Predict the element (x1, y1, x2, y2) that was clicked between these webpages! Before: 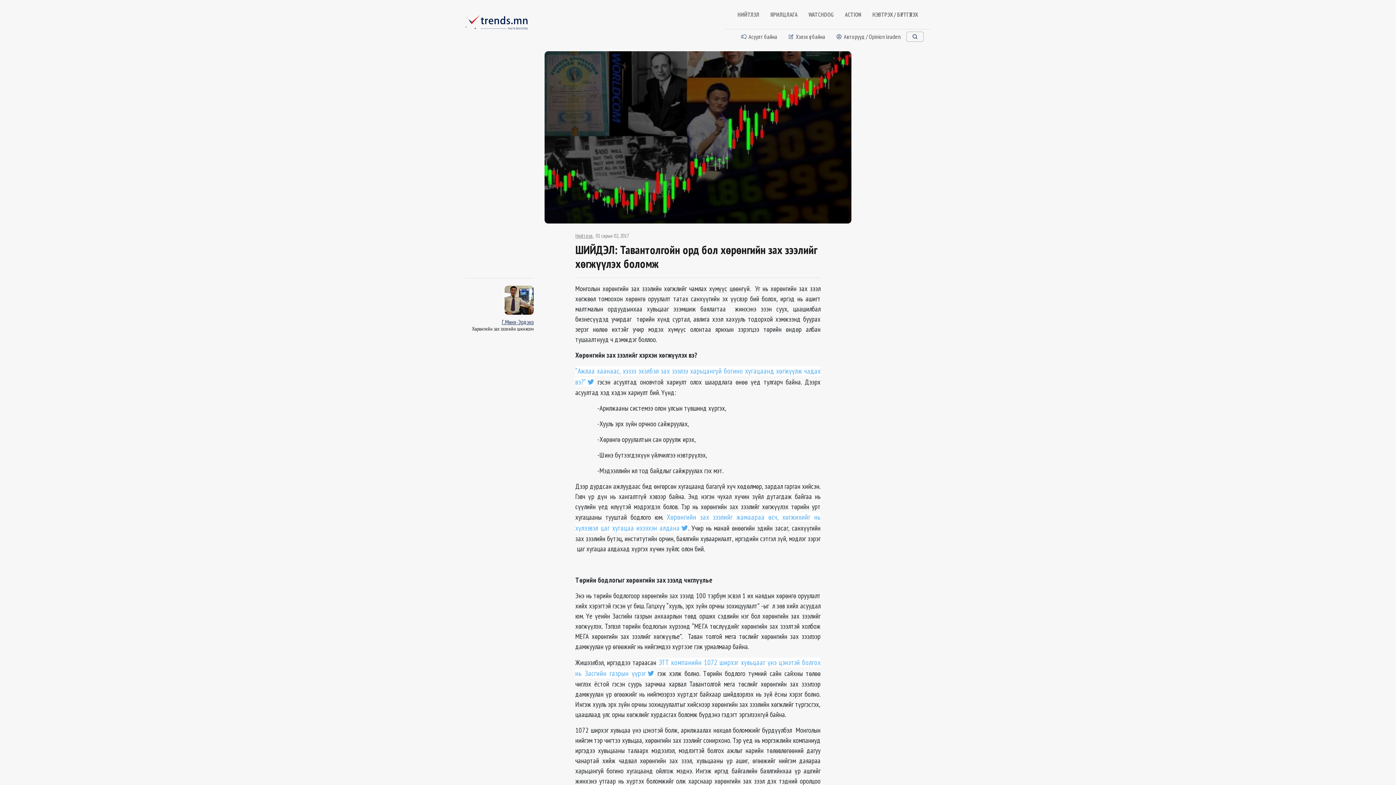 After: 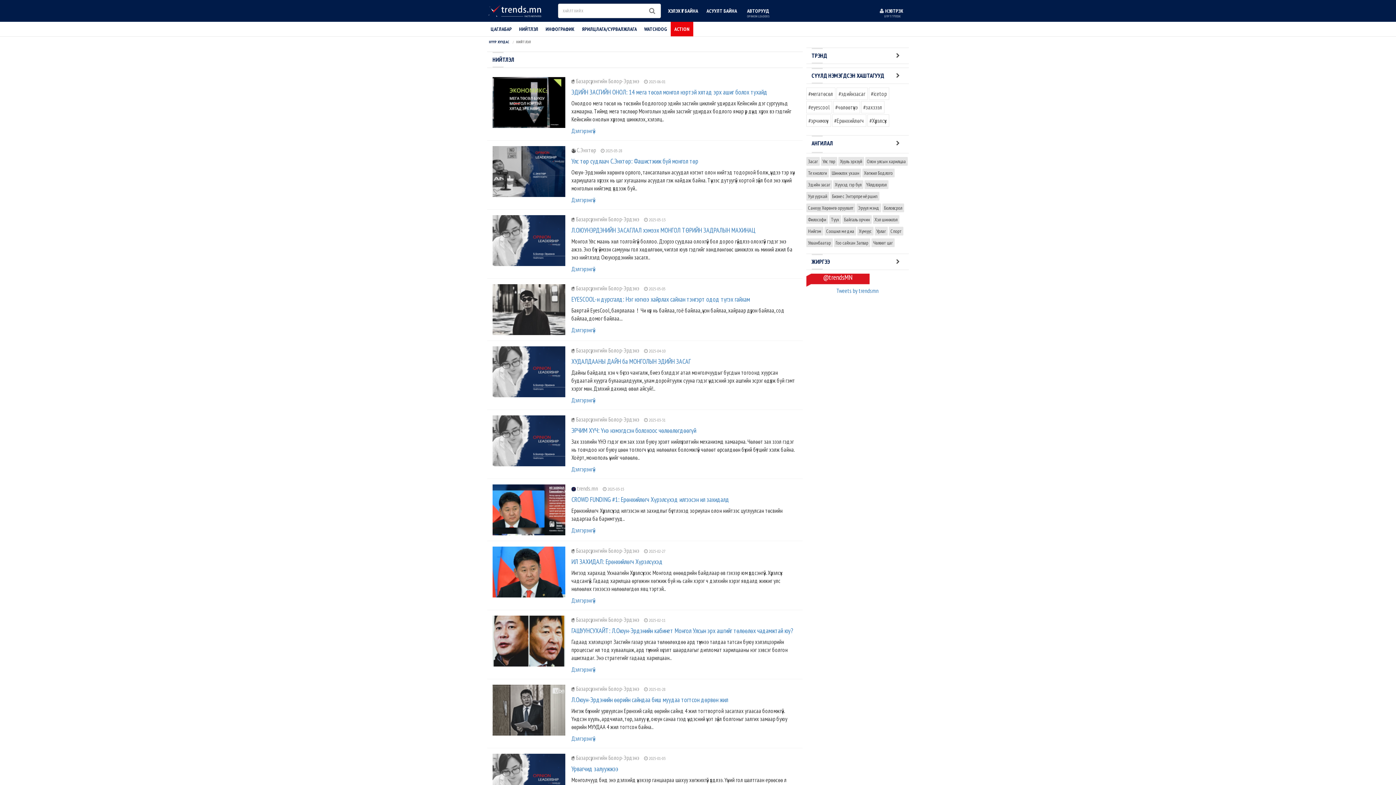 Action: label: НИЙТЛЭЛ bbox: (732, 7, 765, 21)